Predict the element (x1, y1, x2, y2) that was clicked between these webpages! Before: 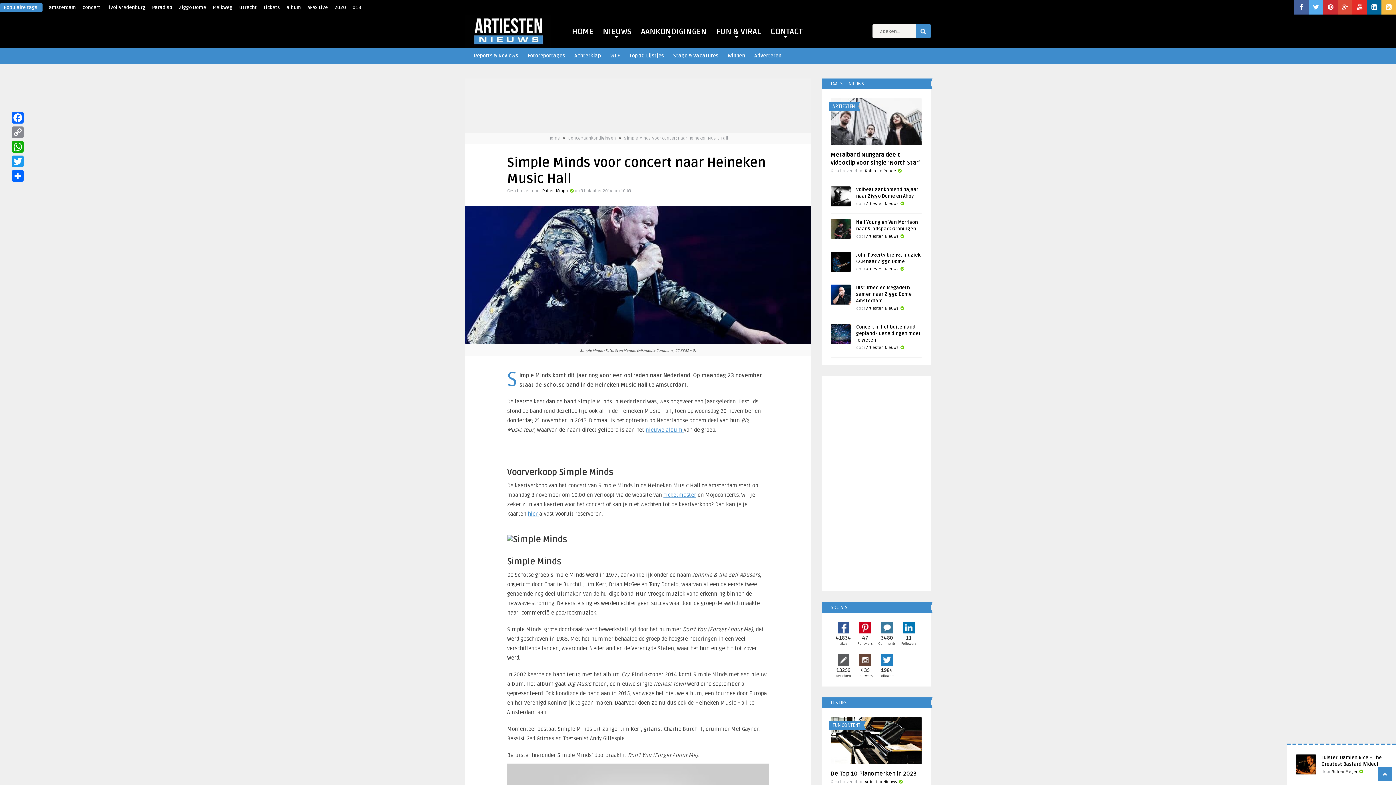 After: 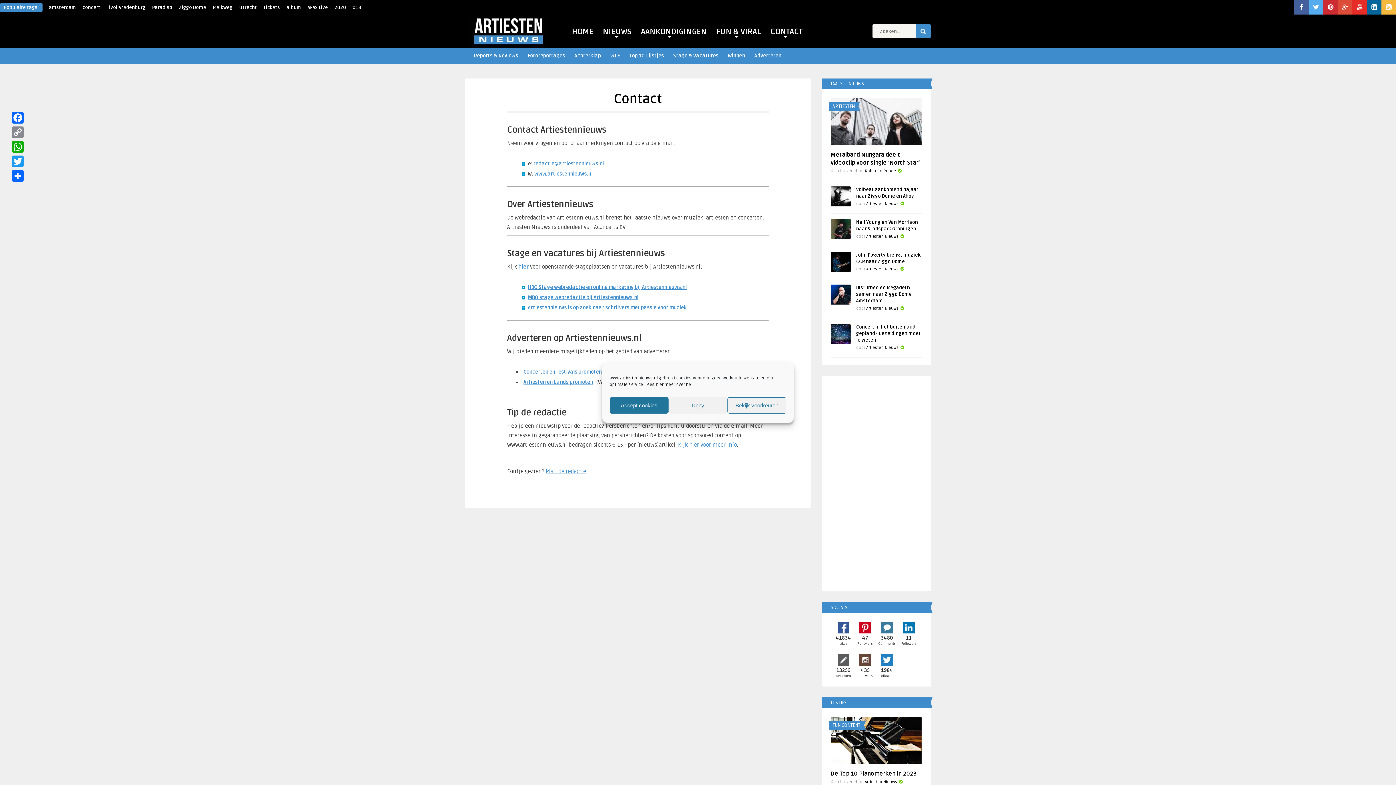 Action: bbox: (767, 23, 805, 38) label: CONTACT